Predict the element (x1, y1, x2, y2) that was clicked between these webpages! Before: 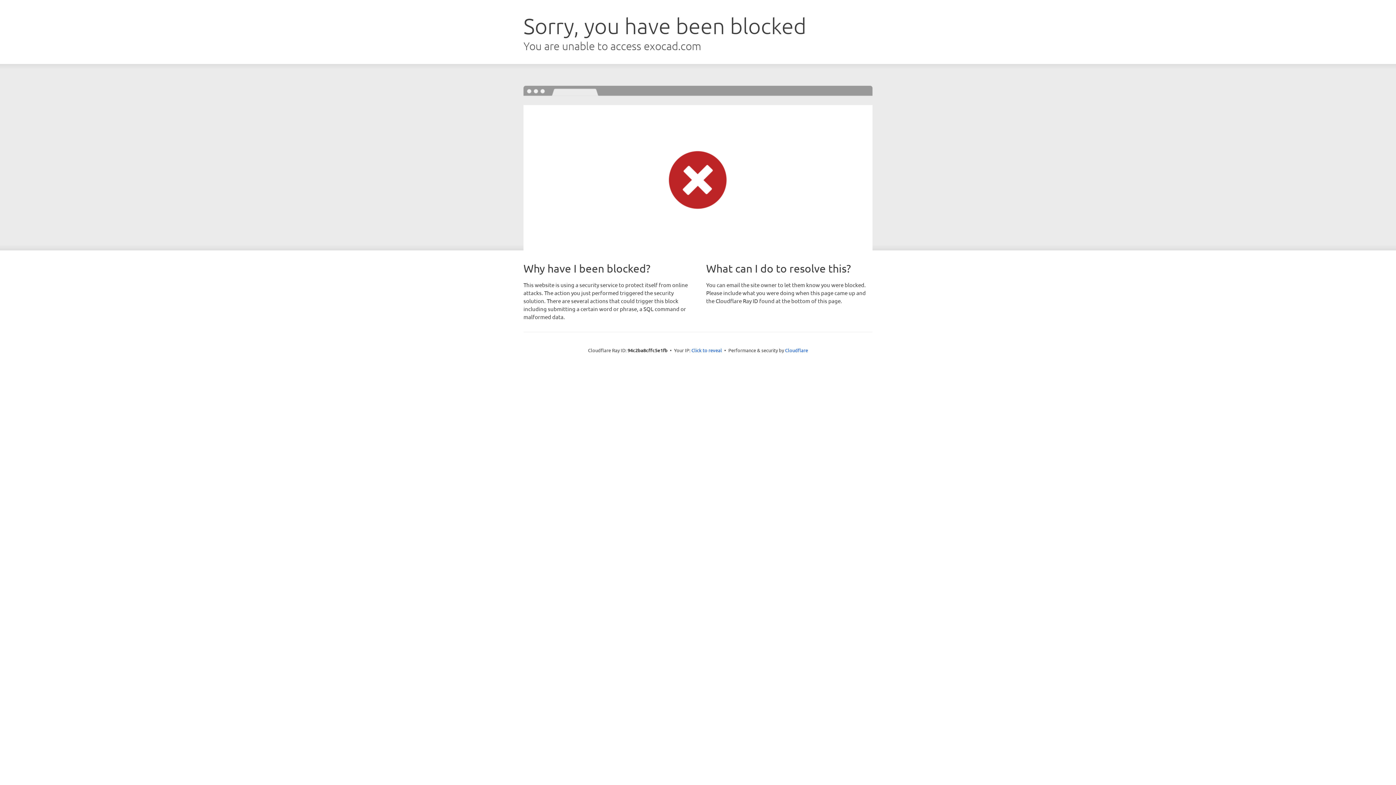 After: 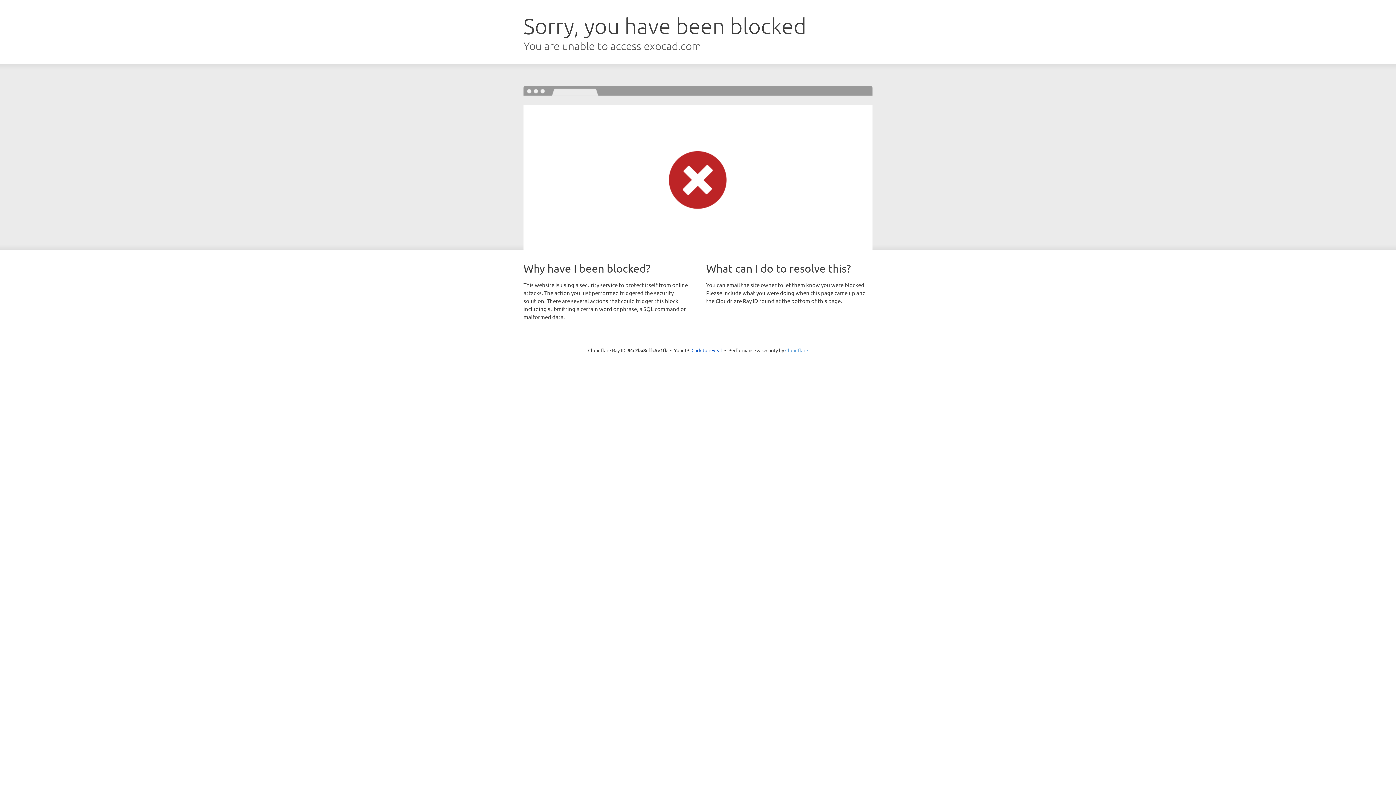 Action: label: Cloudflare bbox: (785, 347, 808, 353)